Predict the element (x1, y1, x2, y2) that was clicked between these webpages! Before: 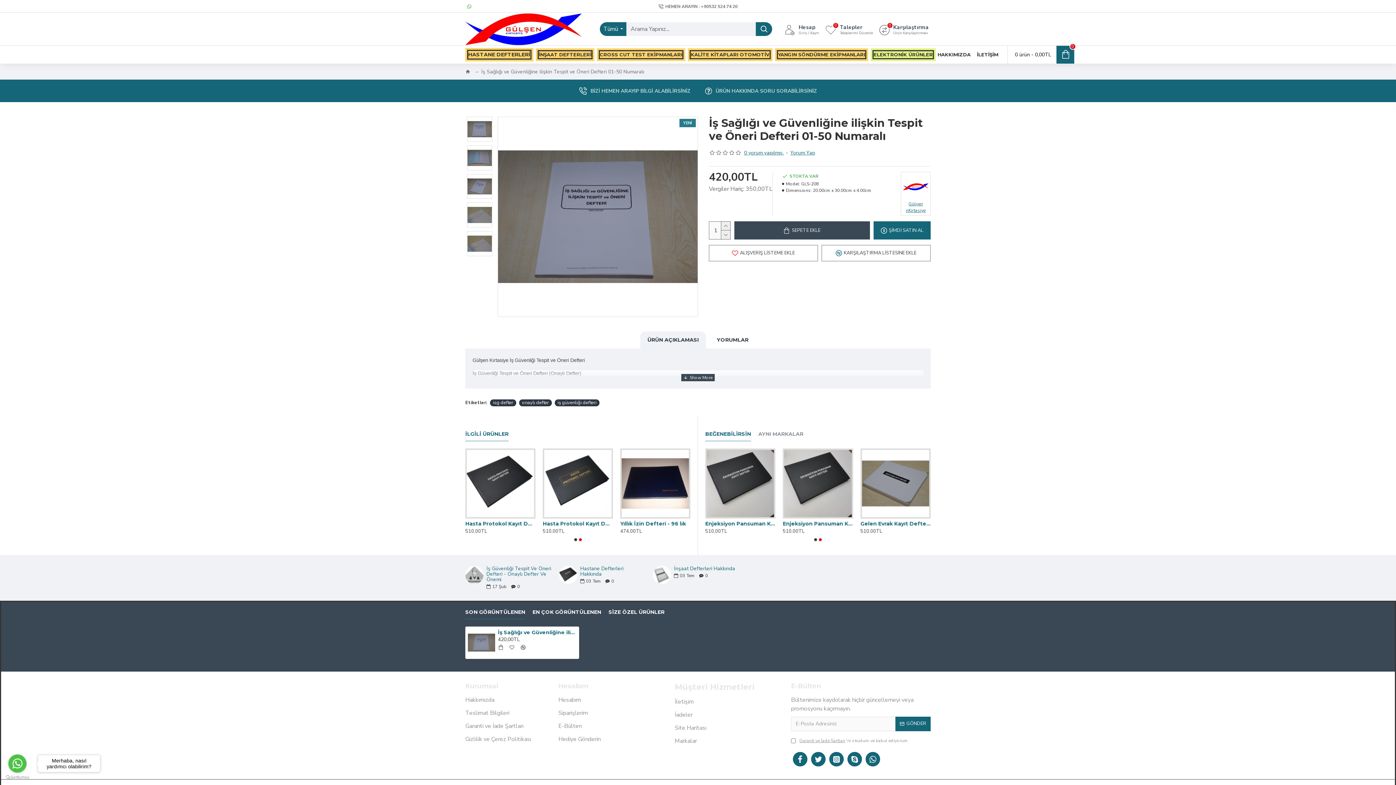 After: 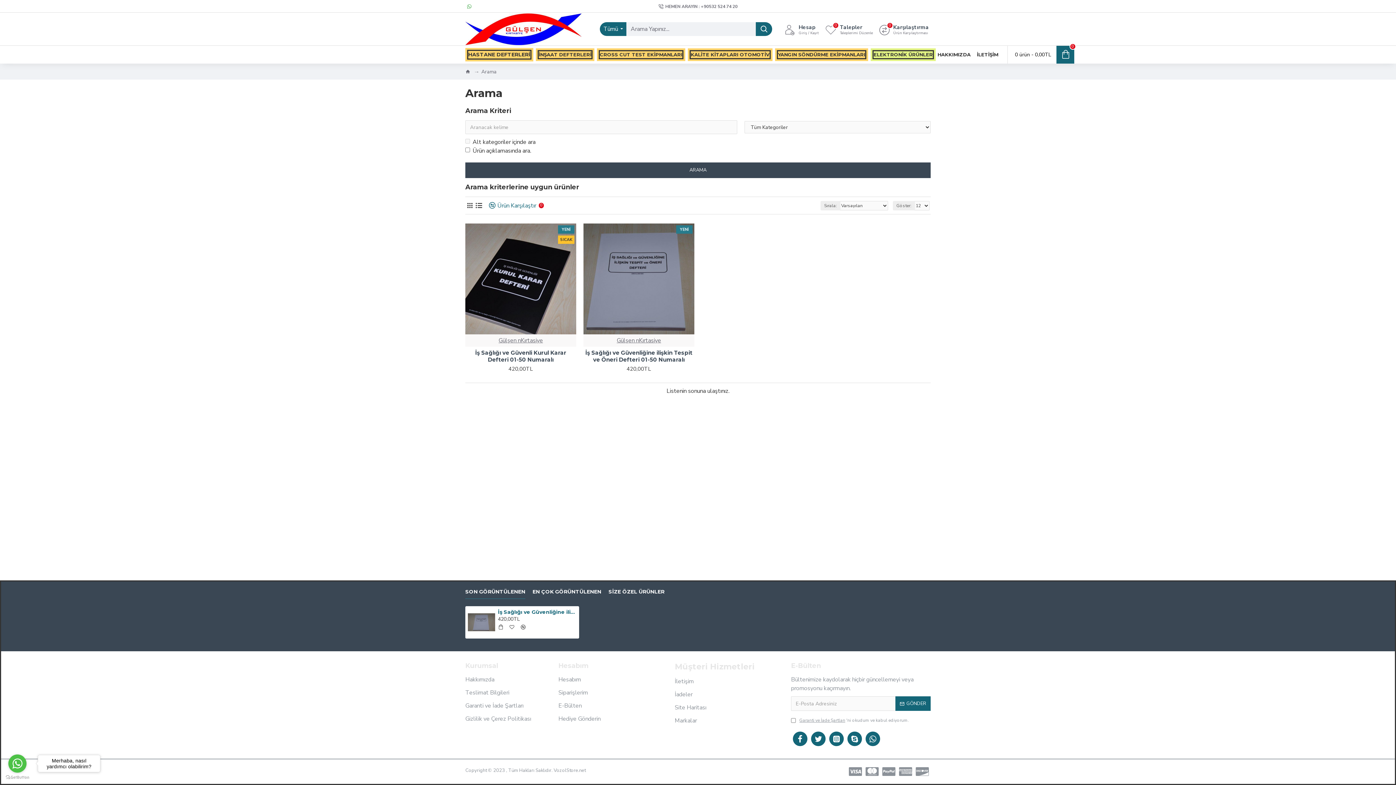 Action: label: iş güvenliği defteri bbox: (554, 399, 599, 406)